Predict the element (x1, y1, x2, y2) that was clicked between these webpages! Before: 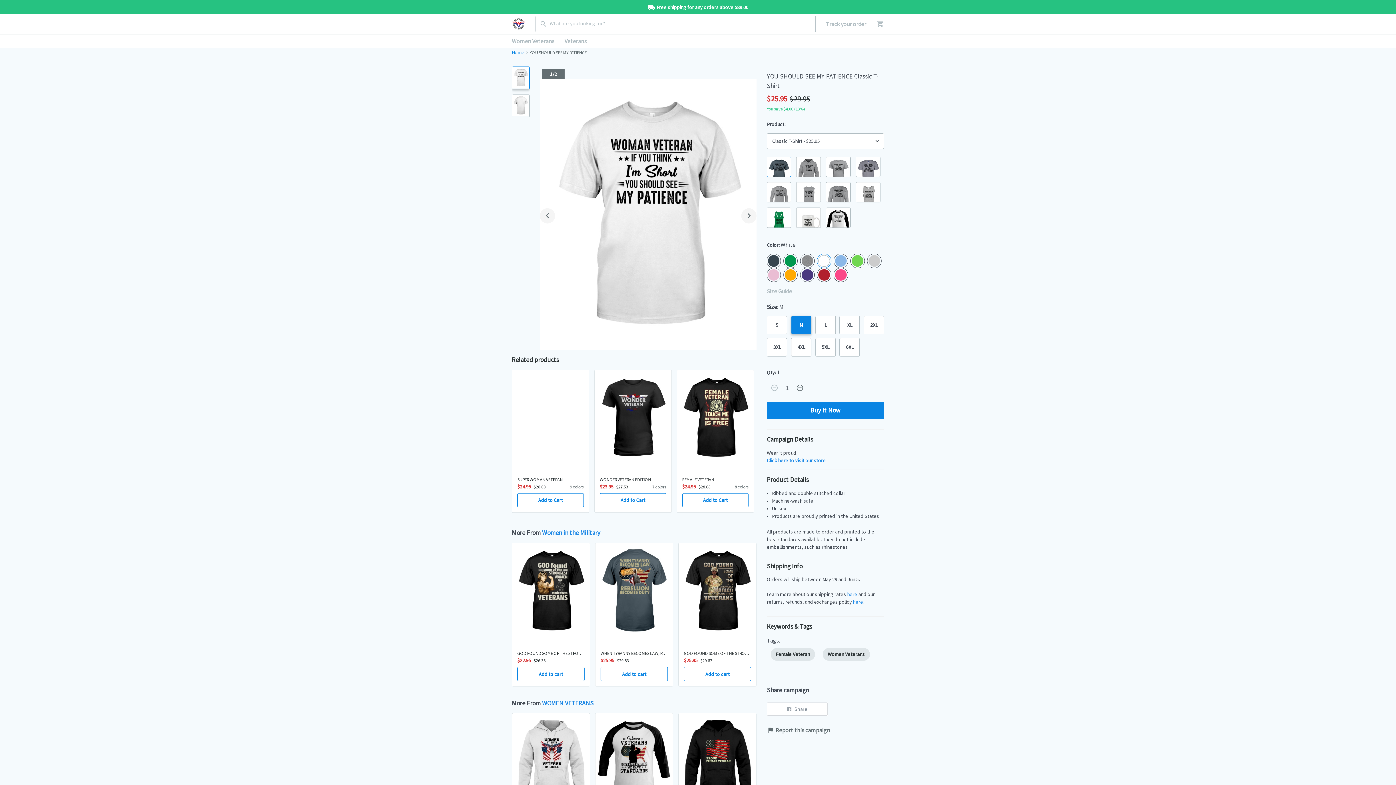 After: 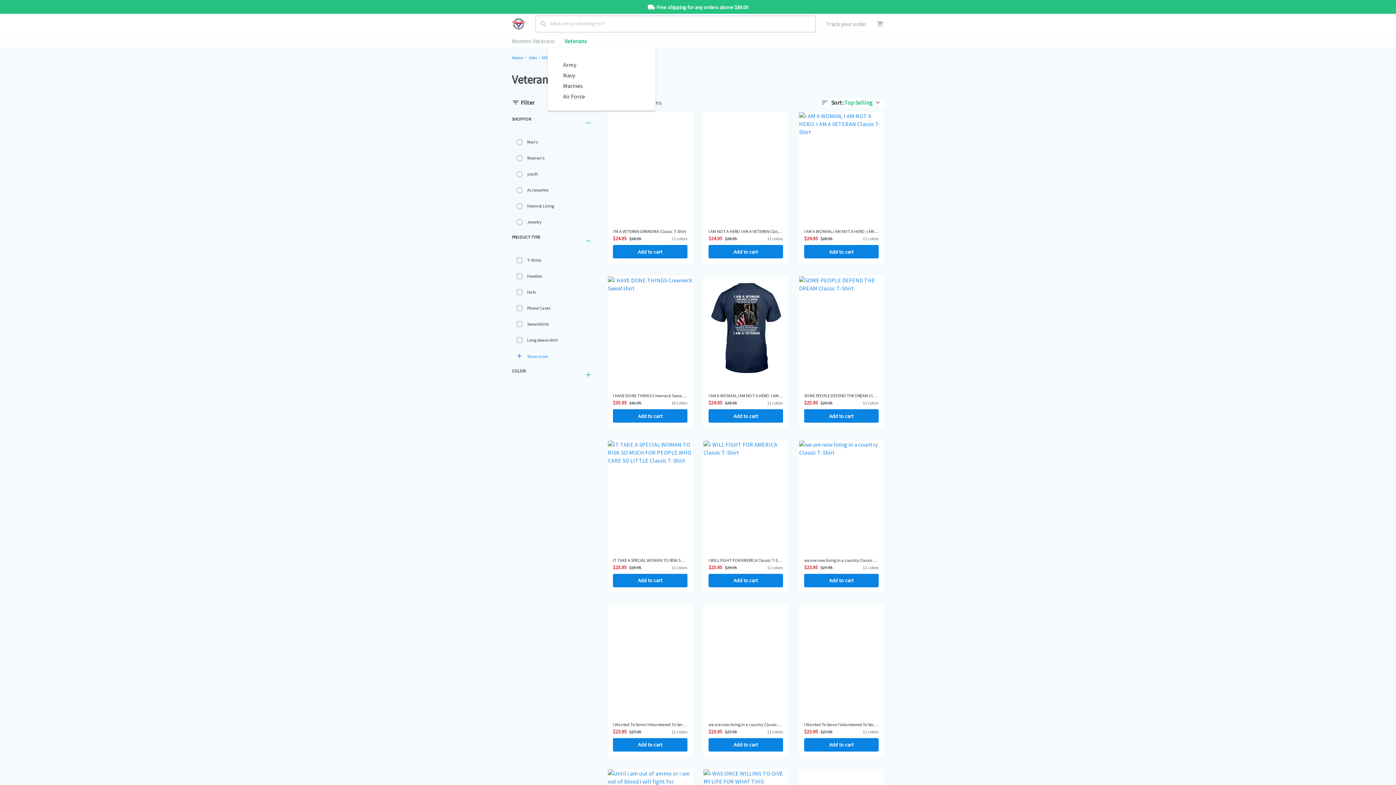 Action: bbox: (559, 34, 592, 47) label: Veterans